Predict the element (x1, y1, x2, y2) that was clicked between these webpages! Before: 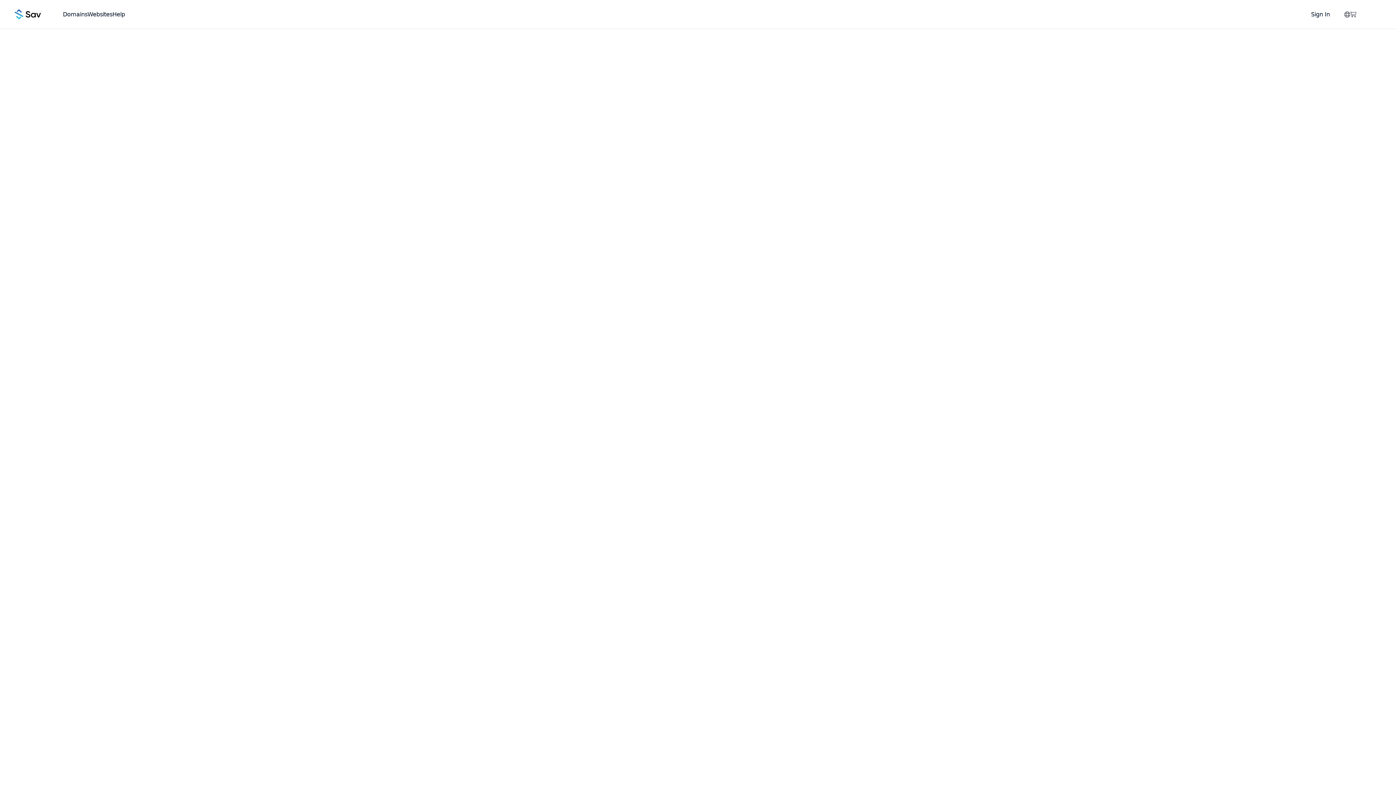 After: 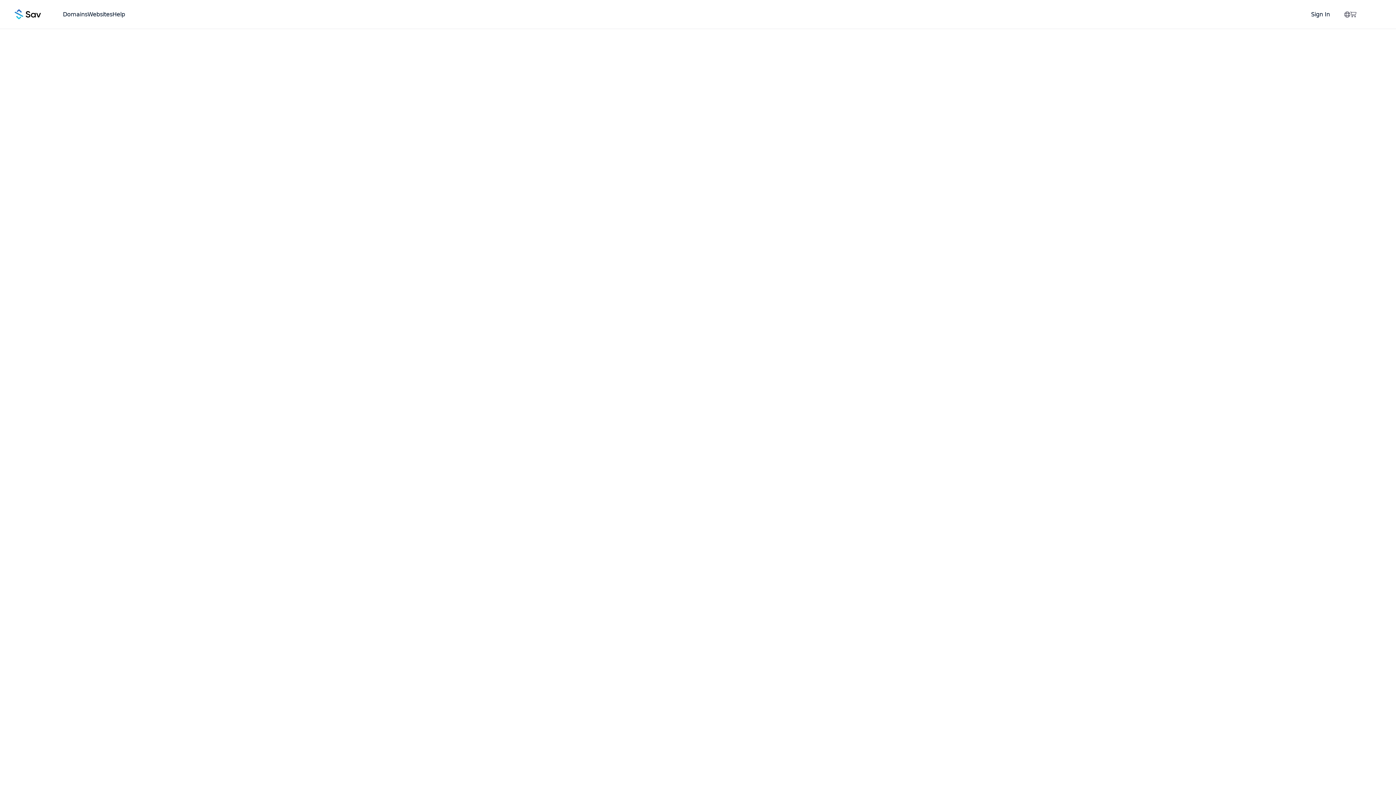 Action: bbox: (1344, 11, 1350, 17)